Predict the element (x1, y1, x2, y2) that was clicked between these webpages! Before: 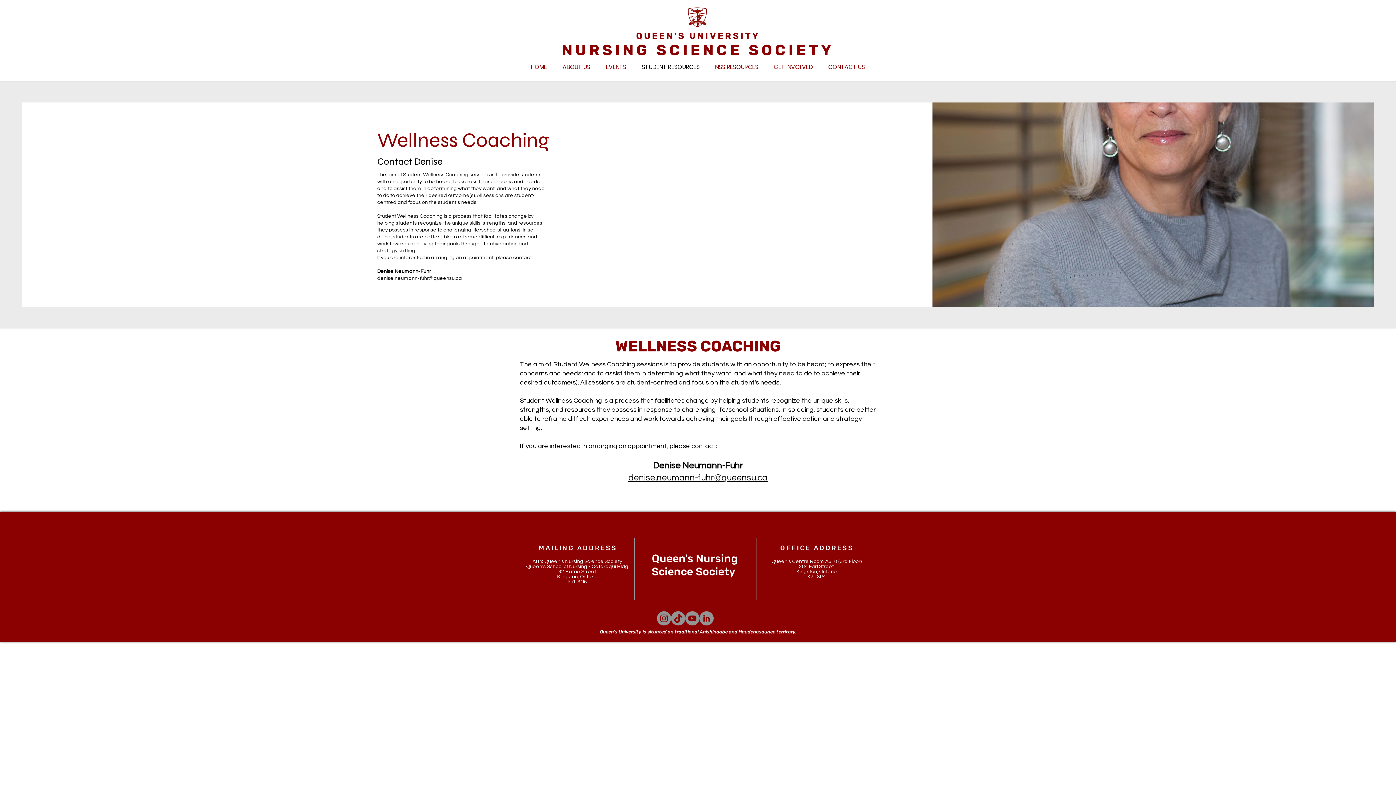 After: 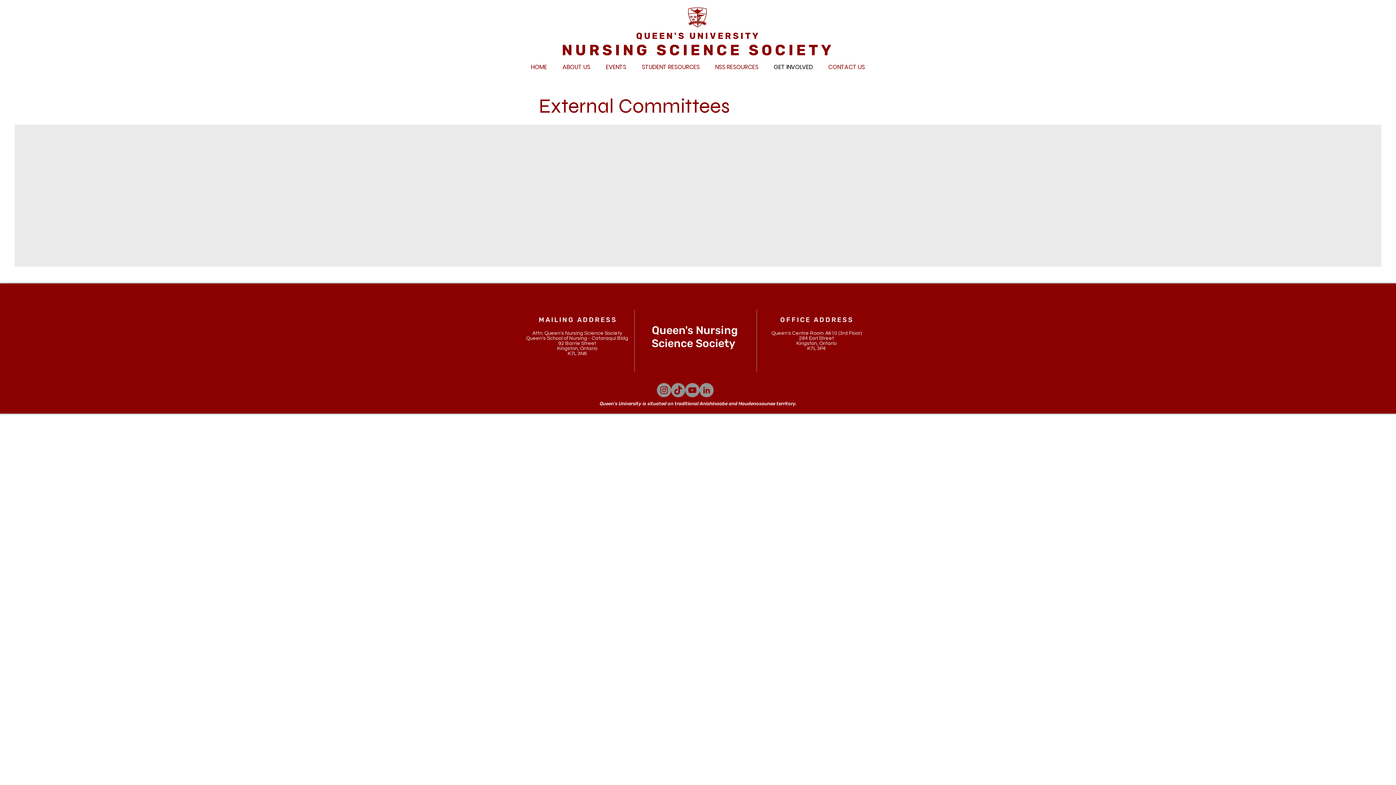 Action: bbox: (766, 63, 820, 70) label: GET INVOLVED